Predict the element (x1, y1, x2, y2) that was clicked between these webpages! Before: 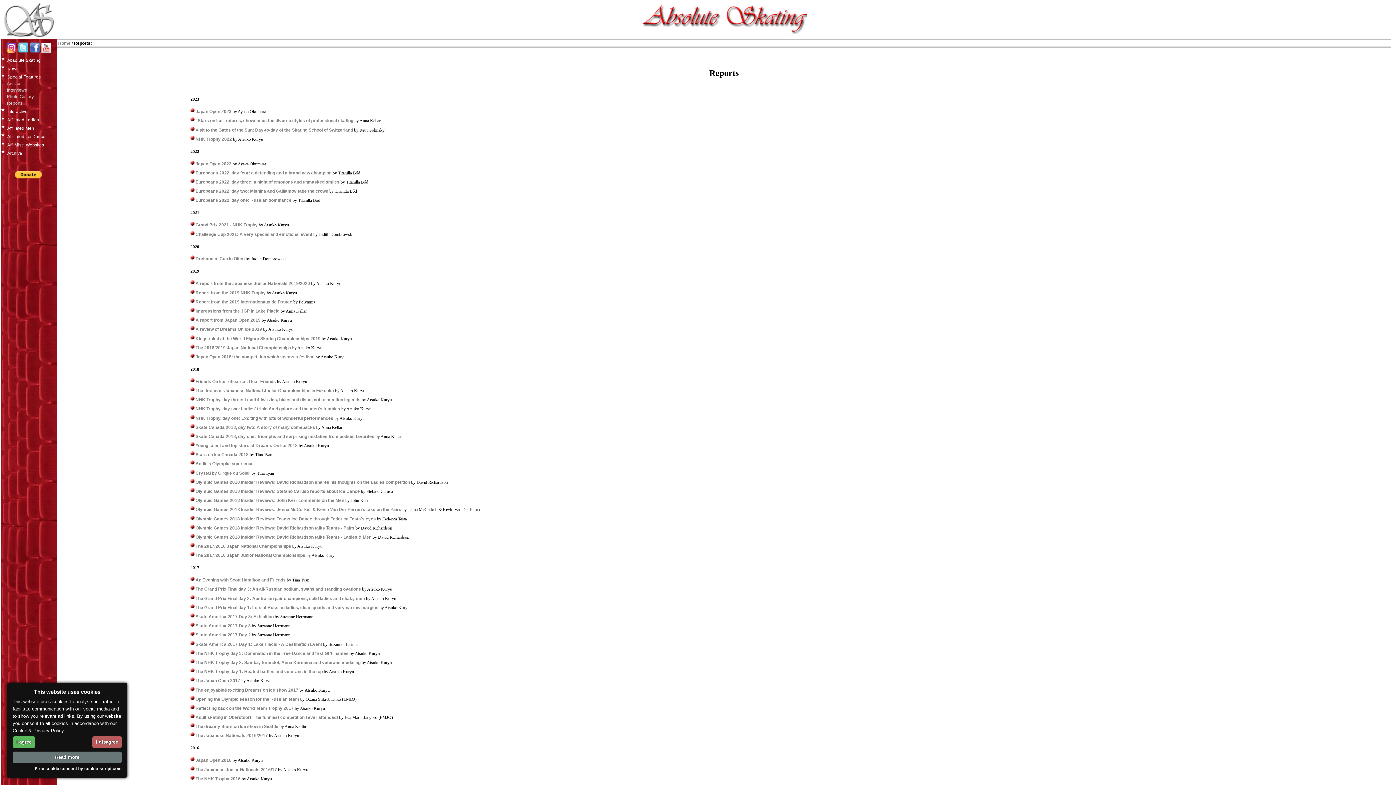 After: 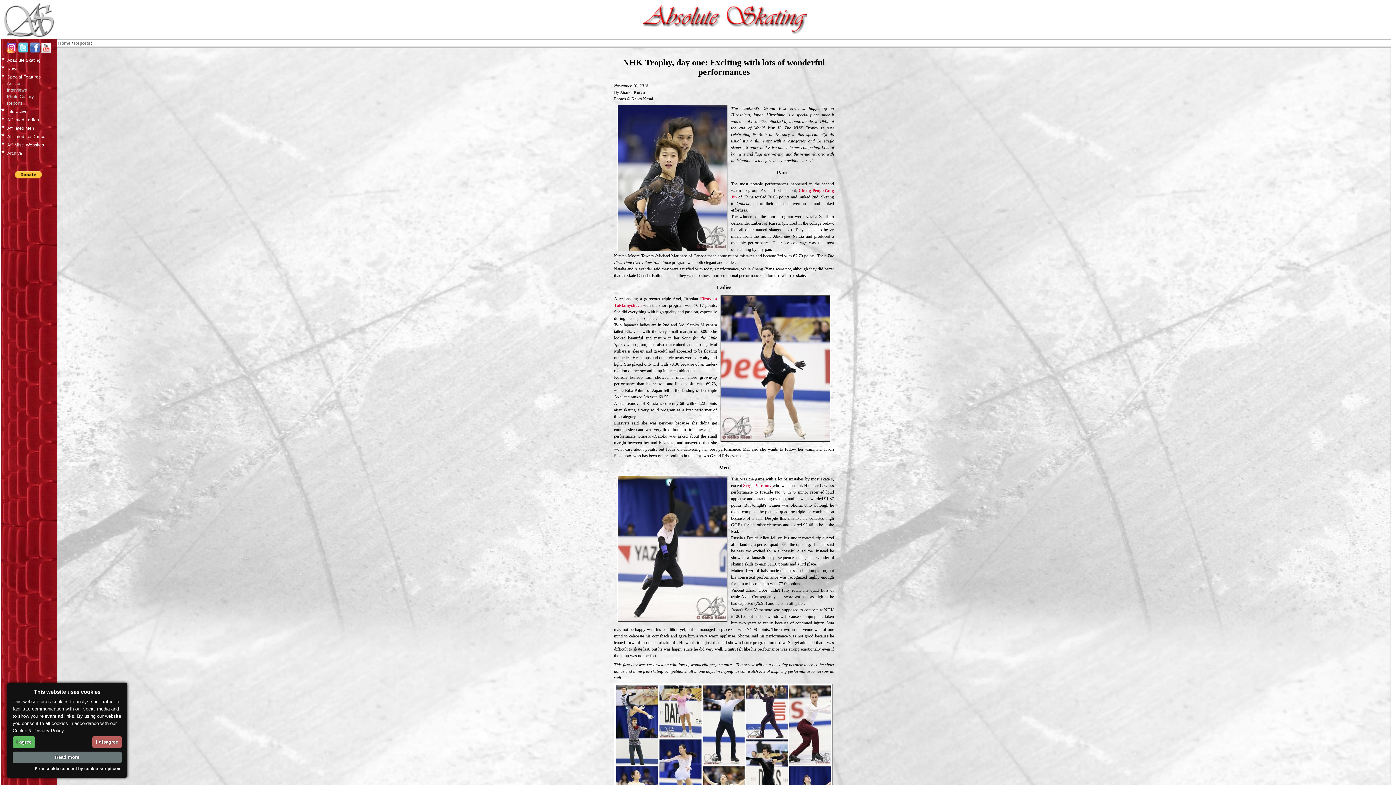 Action: bbox: (195, 415, 333, 420) label: NHK Trophy, day one: Exciting with lots of wonderful performances